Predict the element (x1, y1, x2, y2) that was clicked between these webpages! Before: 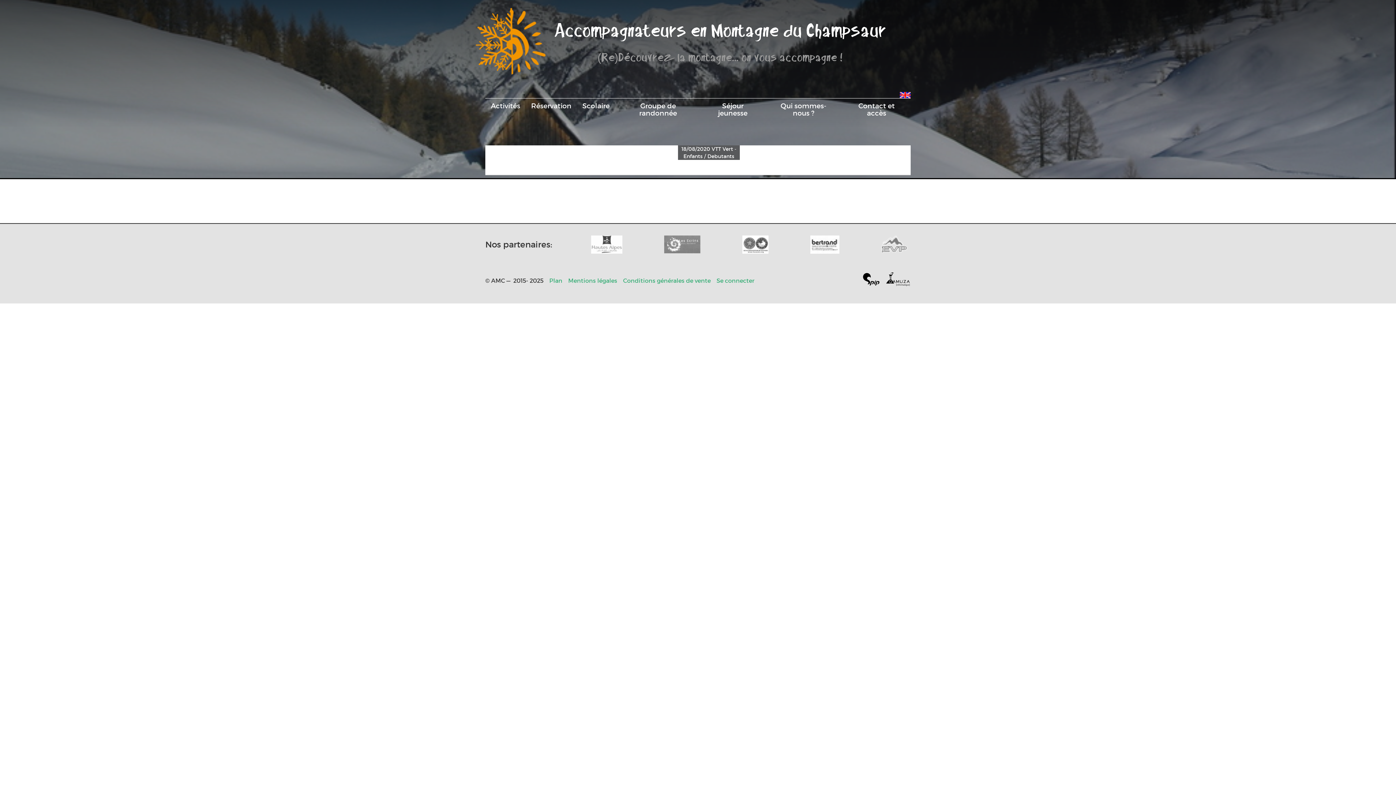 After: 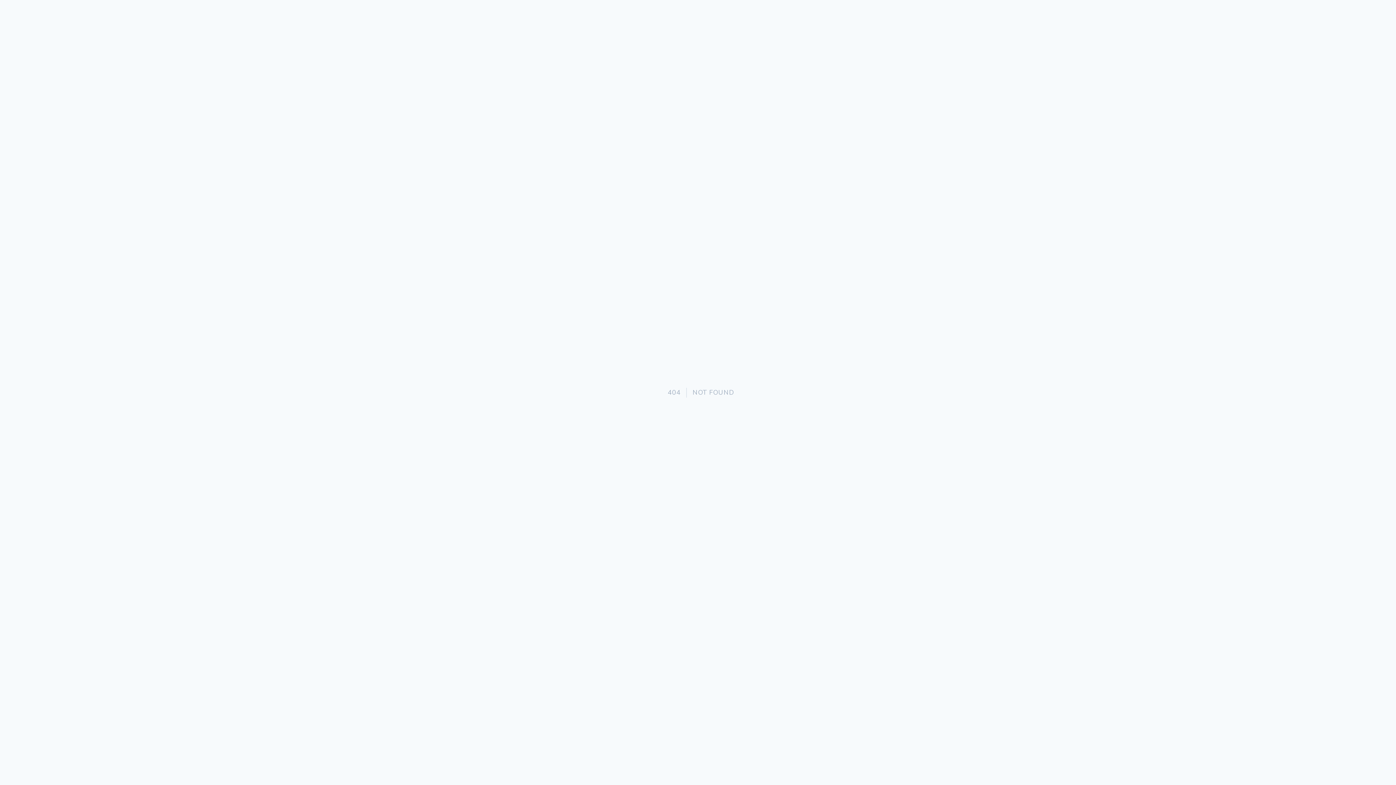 Action: bbox: (810, 235, 839, 253)